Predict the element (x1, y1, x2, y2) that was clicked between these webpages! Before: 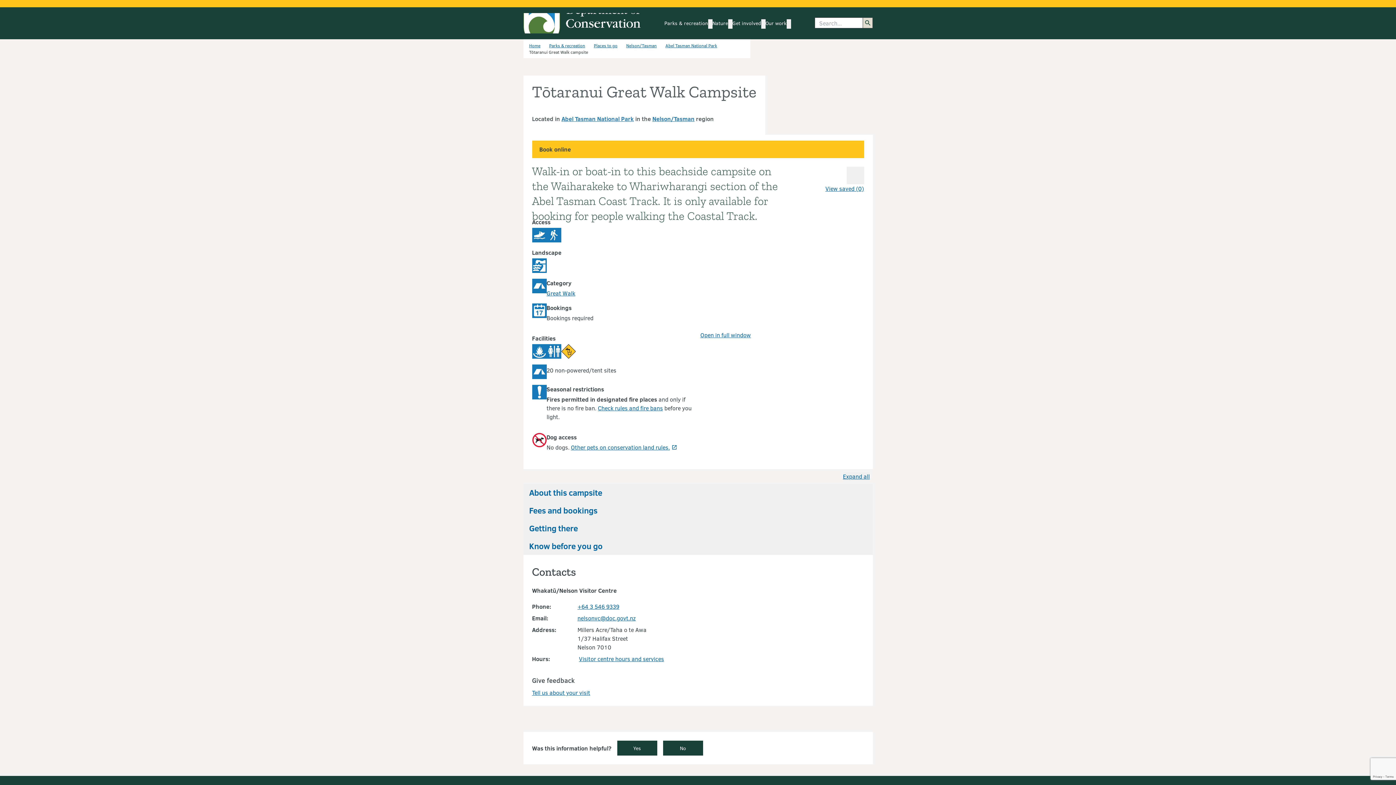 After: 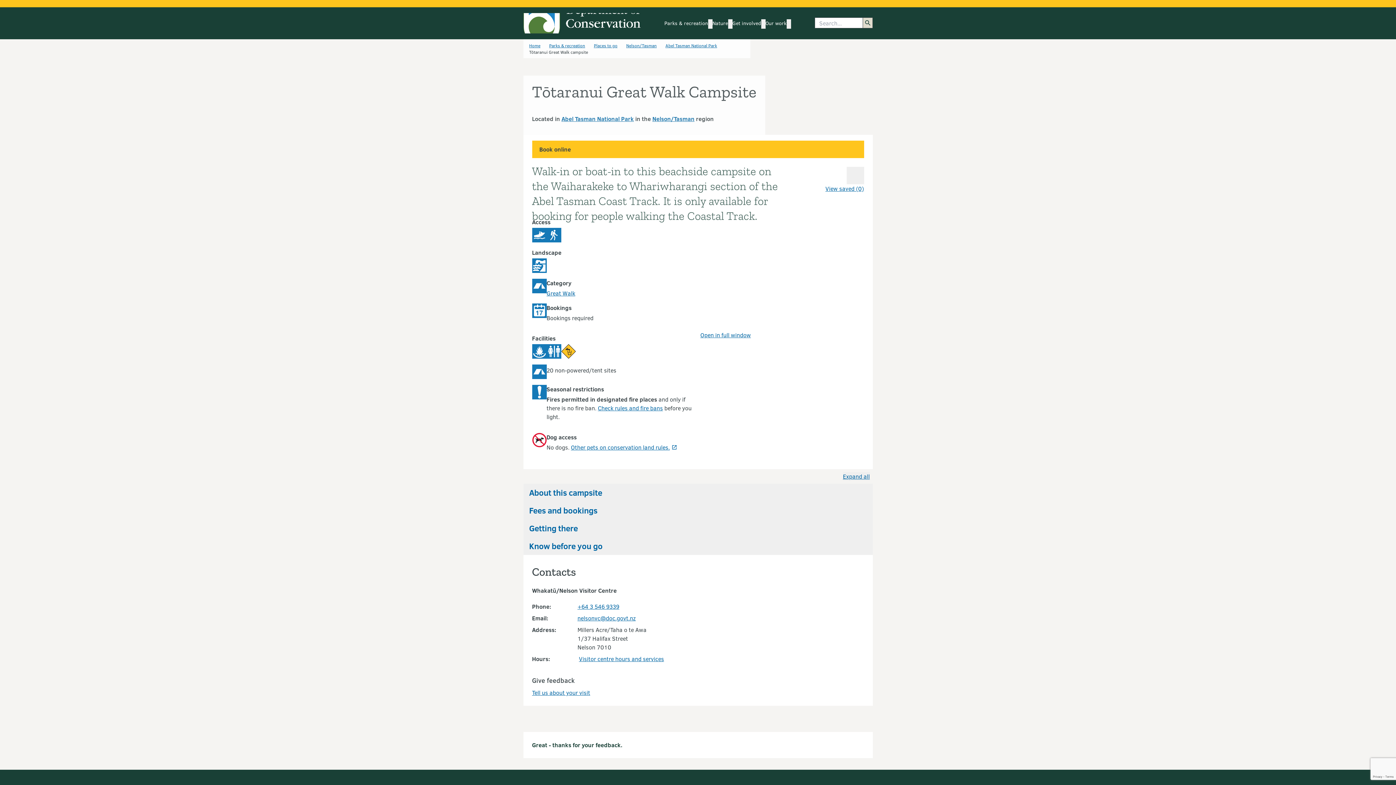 Action: label: Yes bbox: (617, 741, 657, 756)